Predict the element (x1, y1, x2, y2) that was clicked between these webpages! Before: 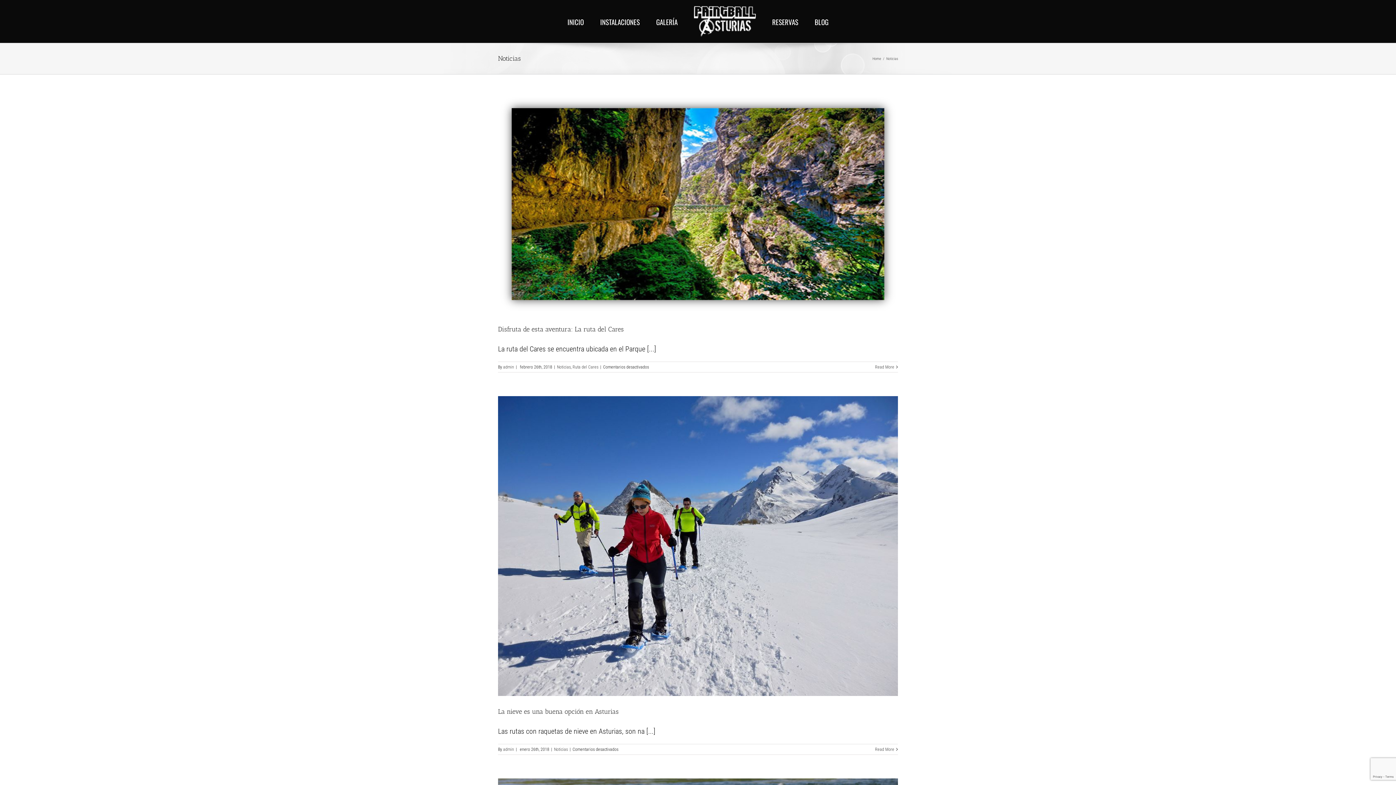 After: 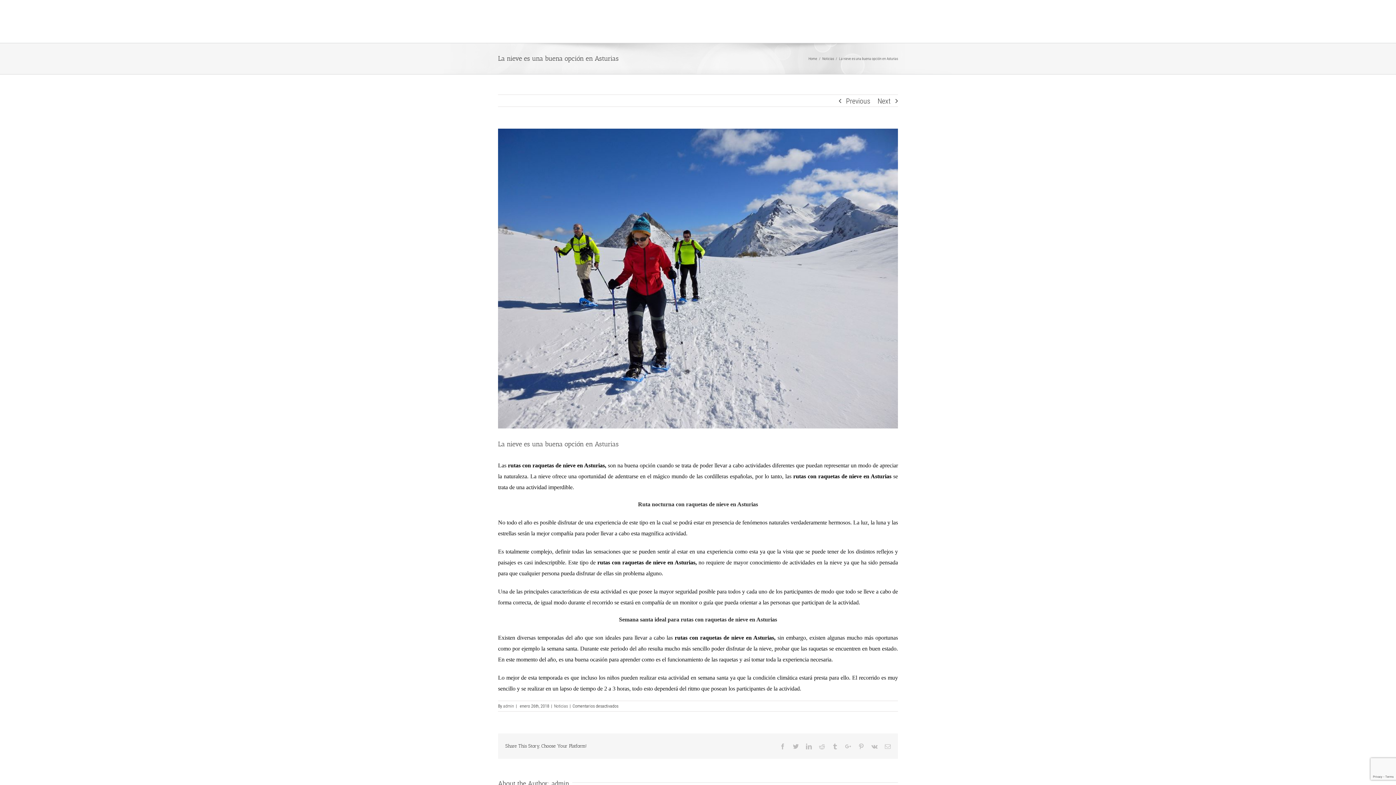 Action: label: La nieve es una buena opción en Asturias bbox: (498, 708, 618, 716)